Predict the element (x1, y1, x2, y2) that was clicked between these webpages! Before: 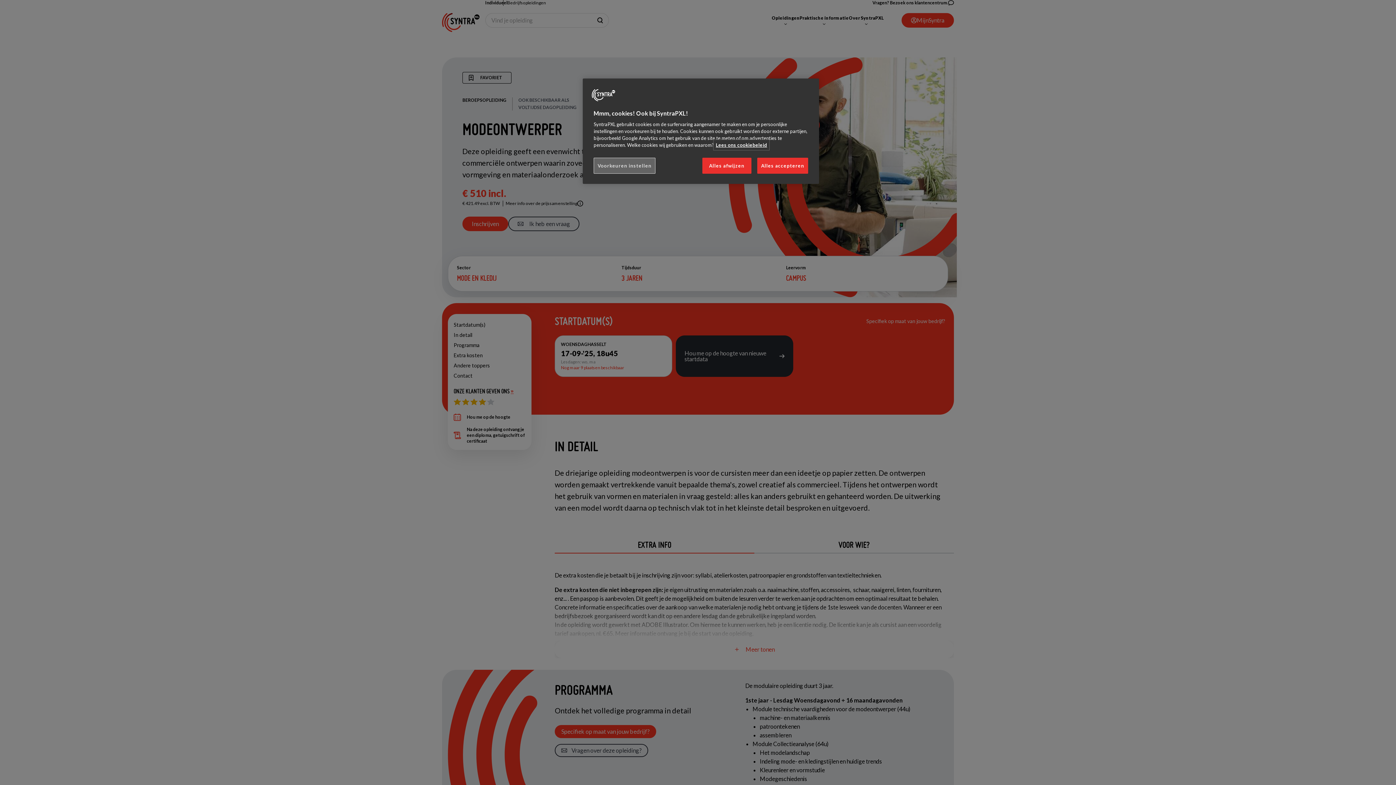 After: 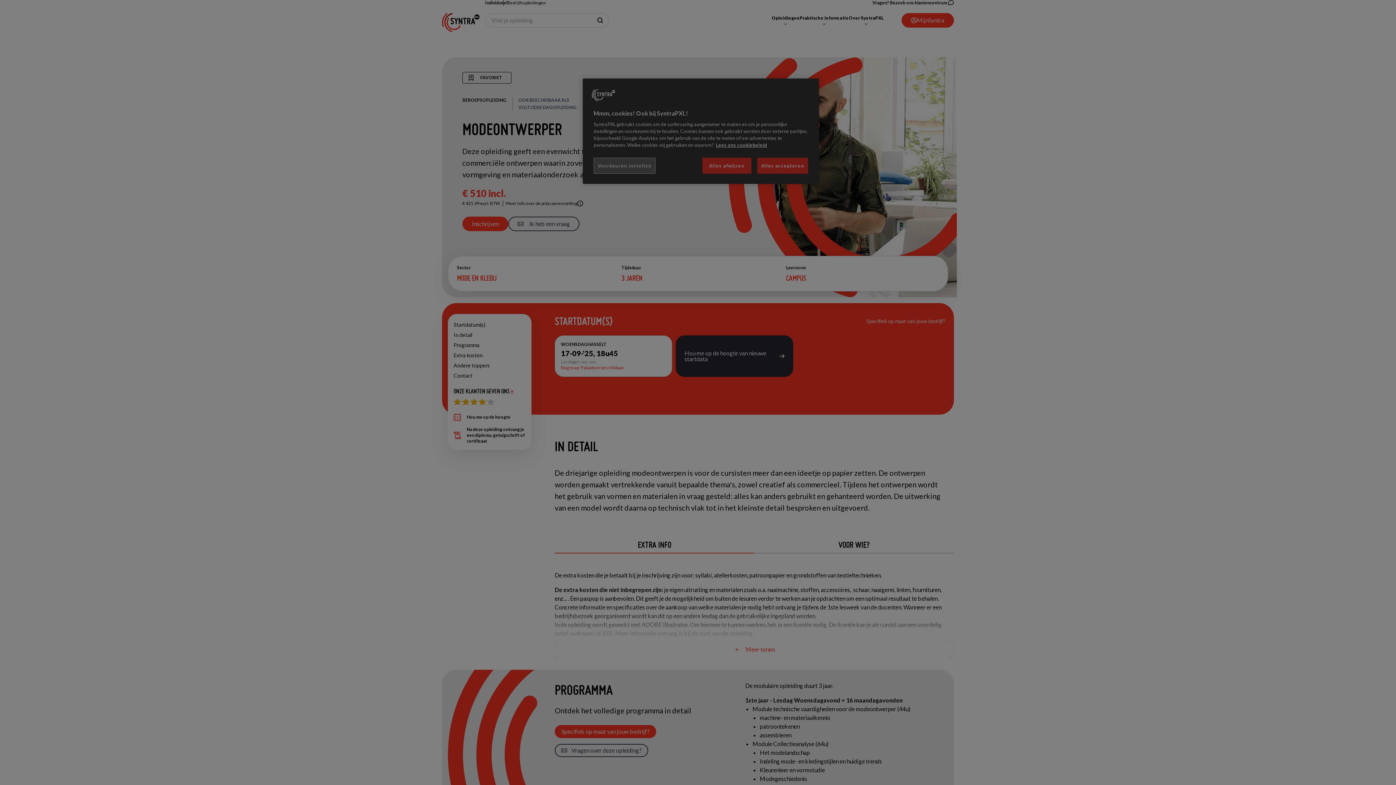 Action: bbox: (593, 157, 655, 173) label: Voorkeuren instellen